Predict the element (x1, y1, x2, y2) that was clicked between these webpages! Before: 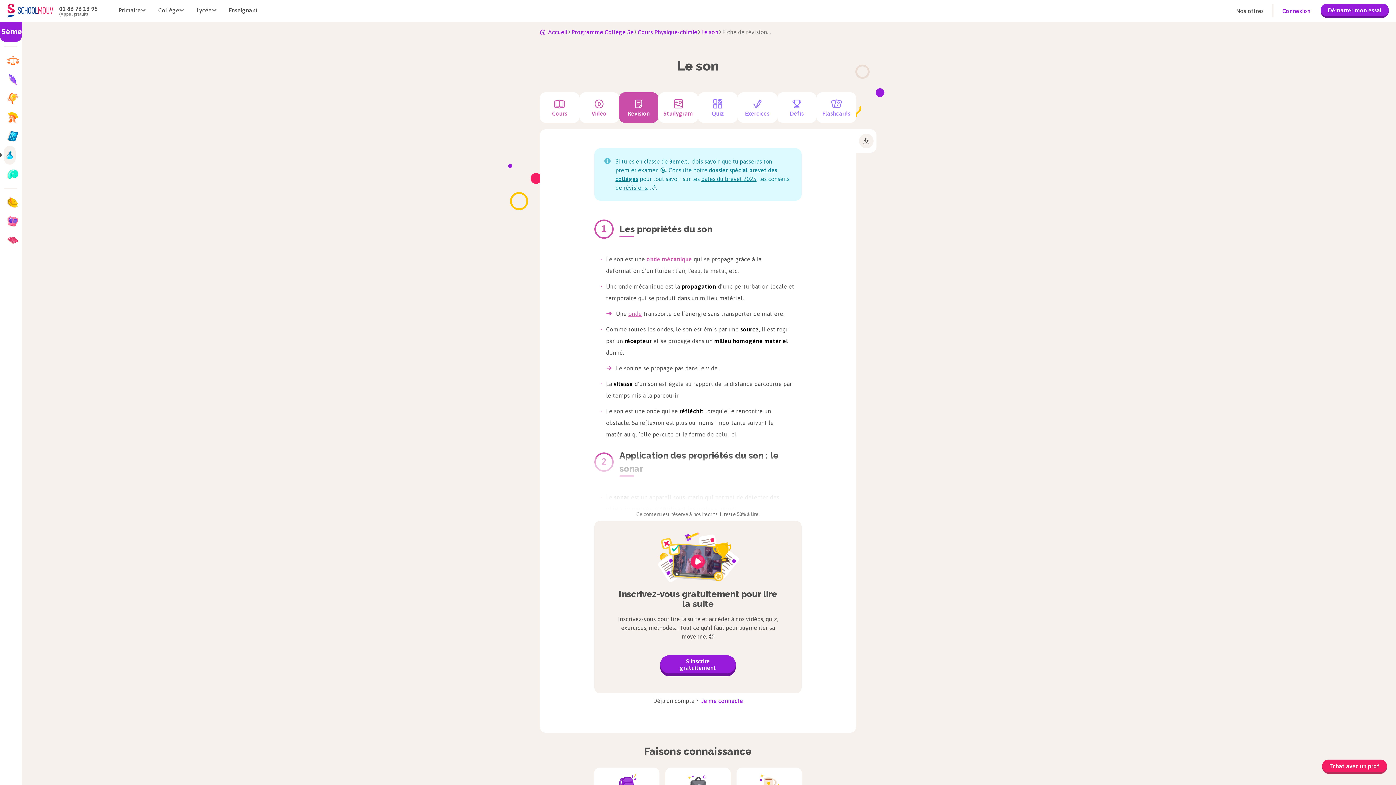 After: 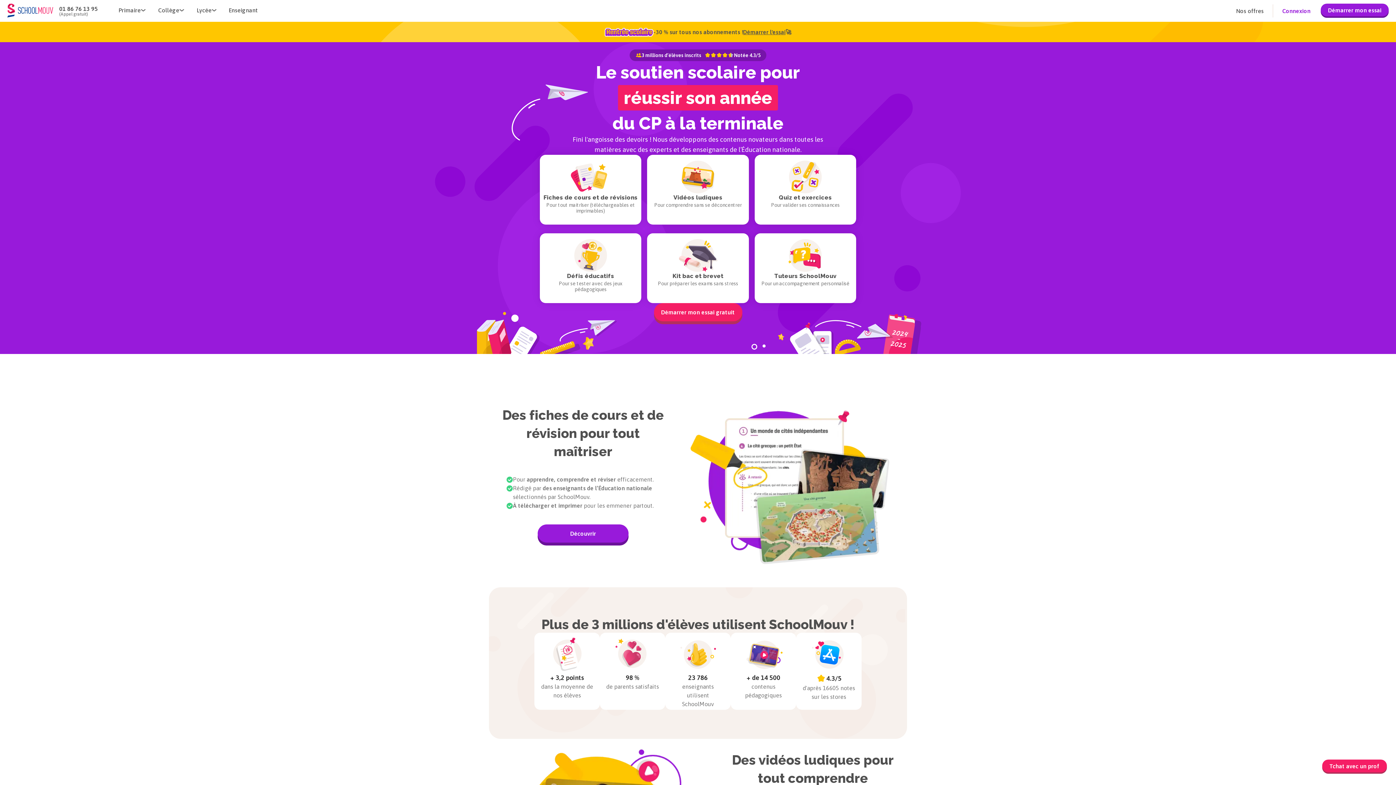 Action: bbox: (540, 27, 567, 36) label: Accueil